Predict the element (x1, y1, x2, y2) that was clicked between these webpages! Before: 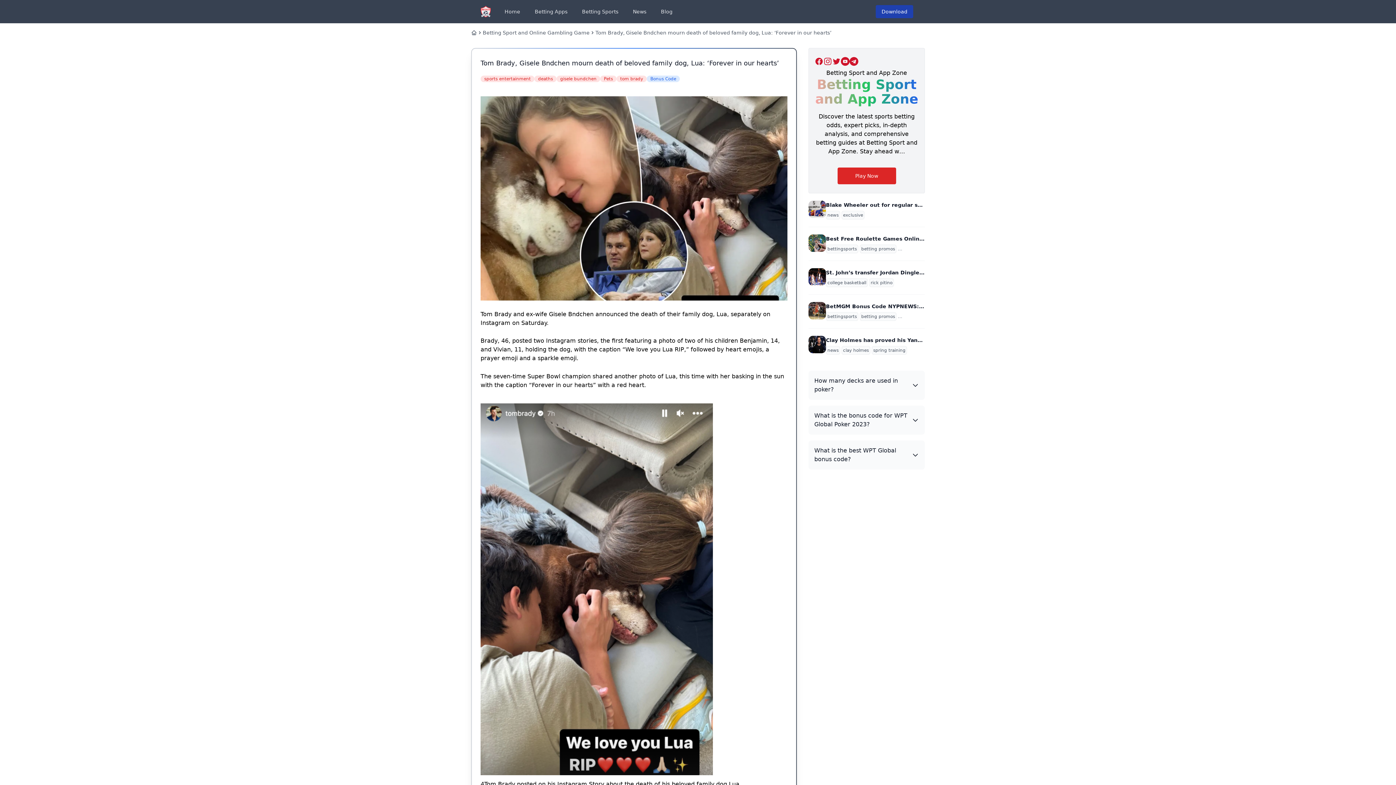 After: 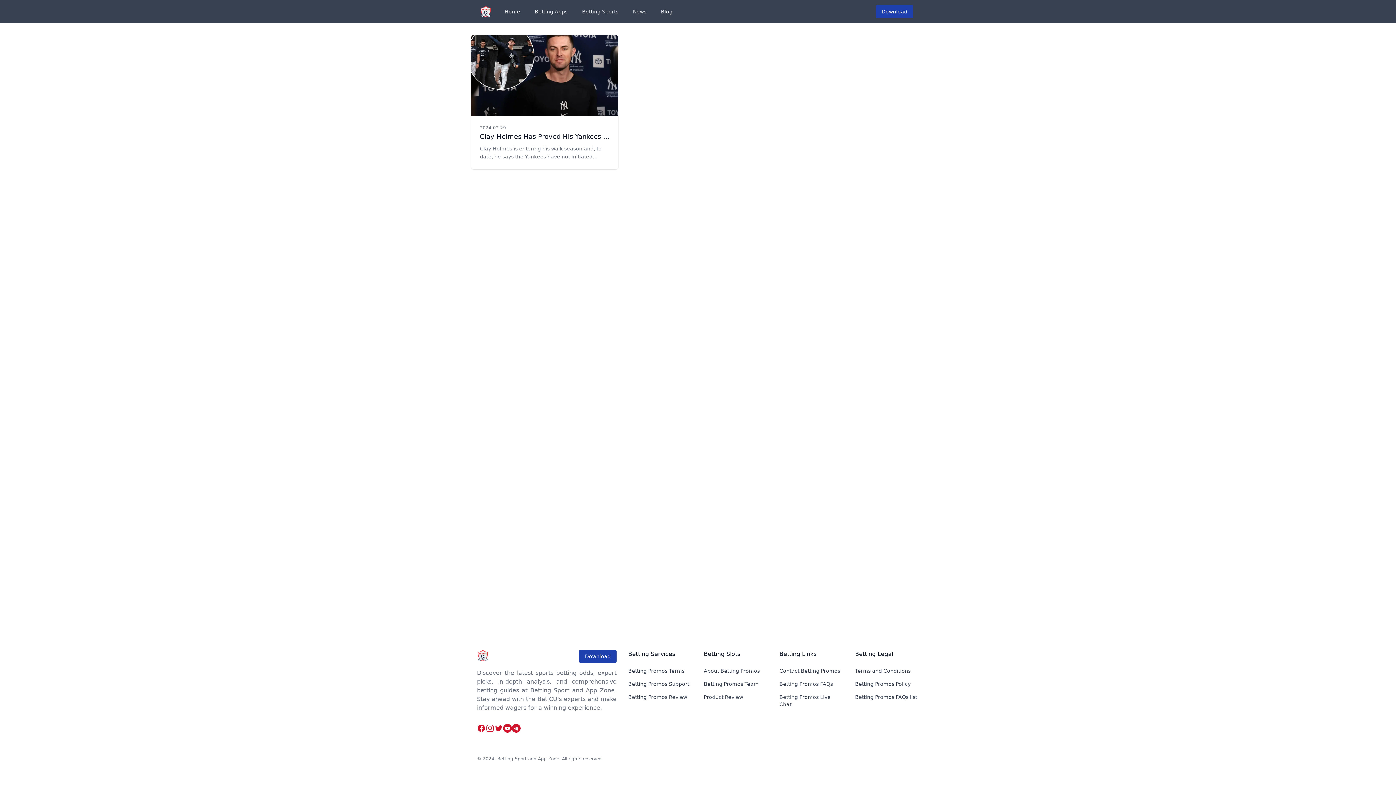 Action: bbox: (843, 347, 869, 353) label: clay holmes